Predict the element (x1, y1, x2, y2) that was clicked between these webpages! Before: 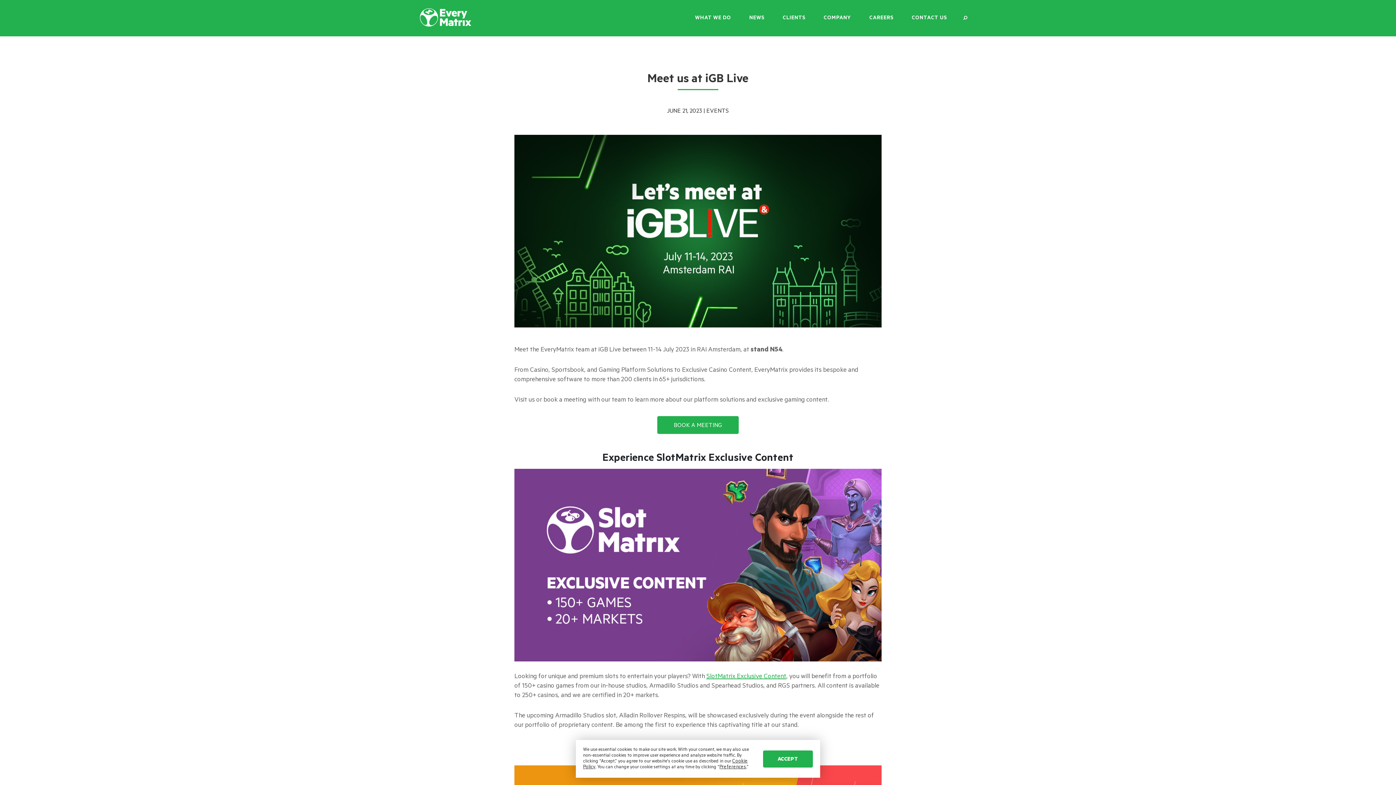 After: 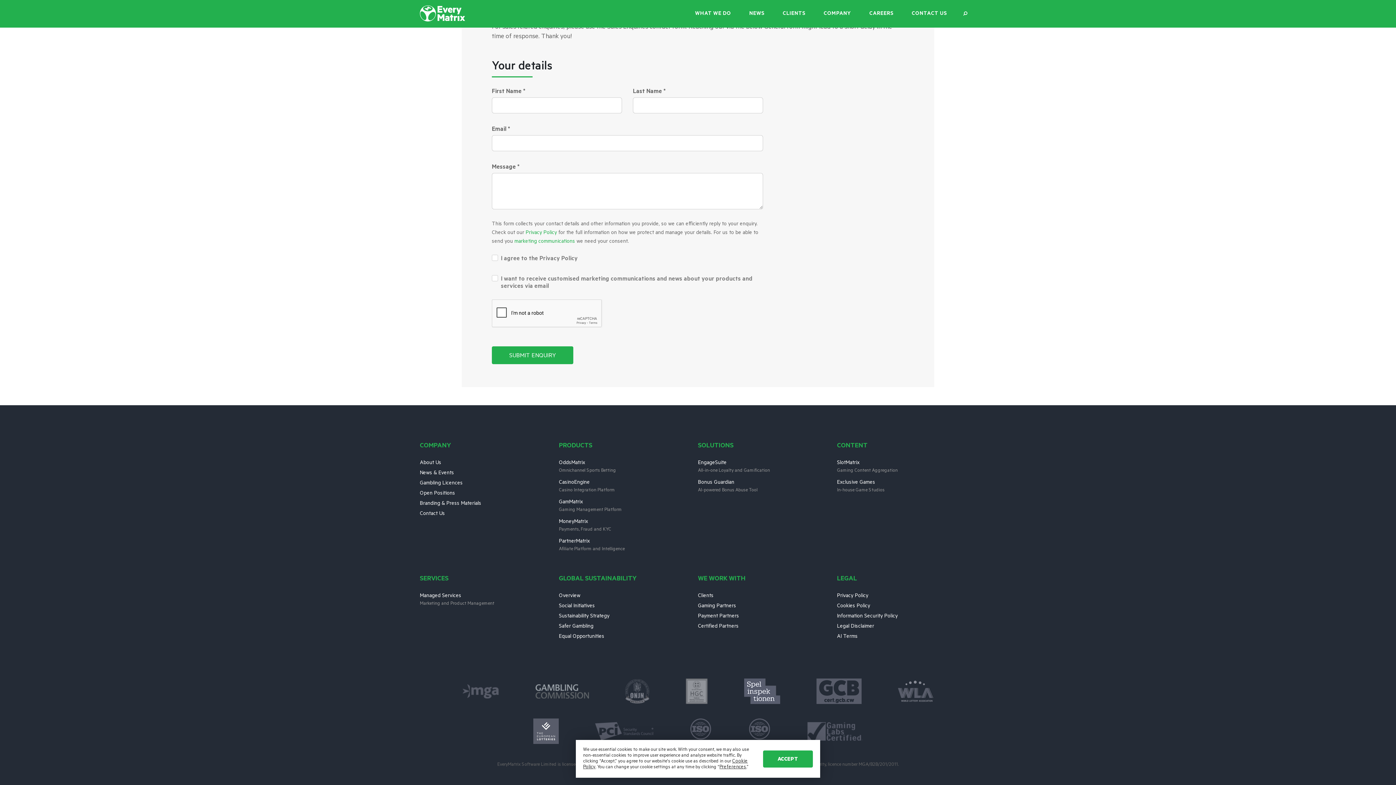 Action: label: BOOK A MEETING bbox: (657, 416, 738, 434)